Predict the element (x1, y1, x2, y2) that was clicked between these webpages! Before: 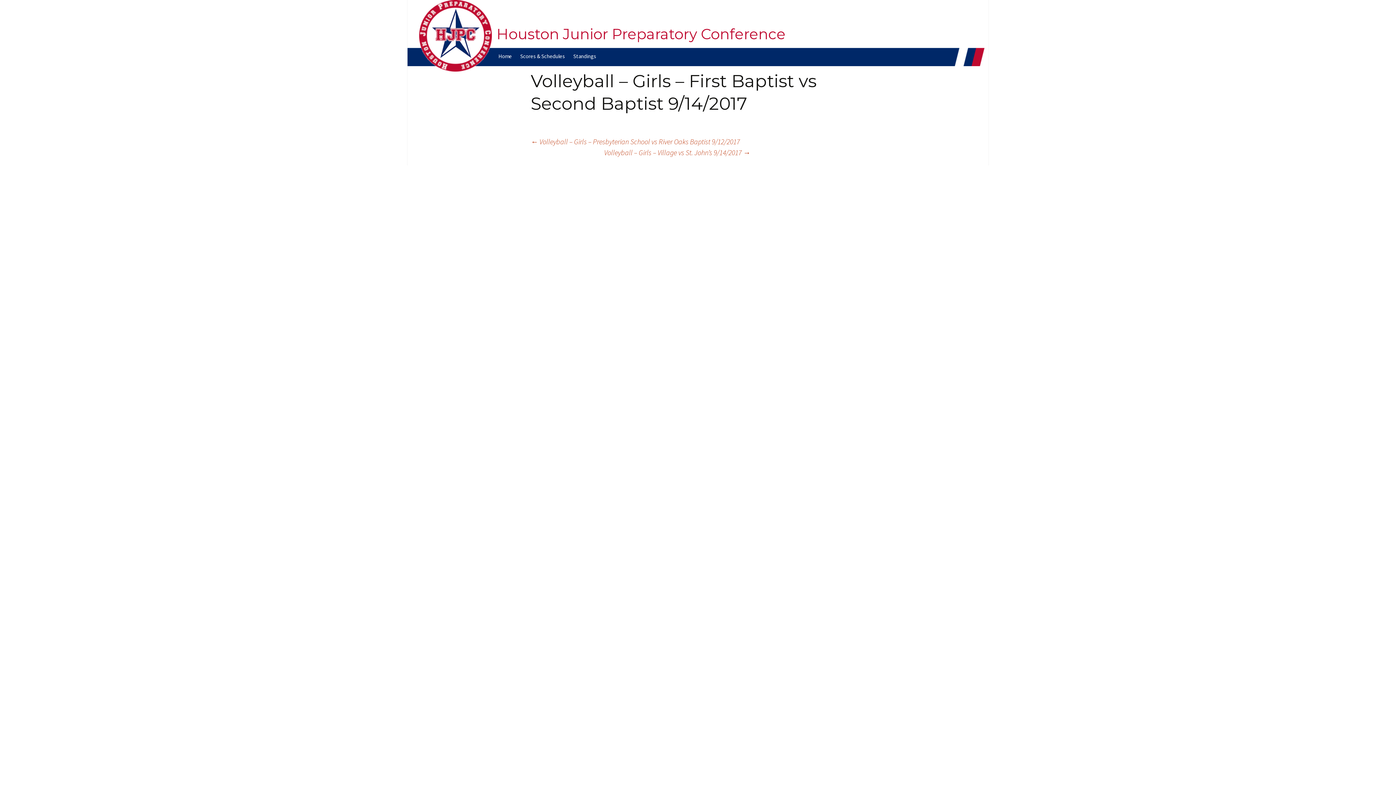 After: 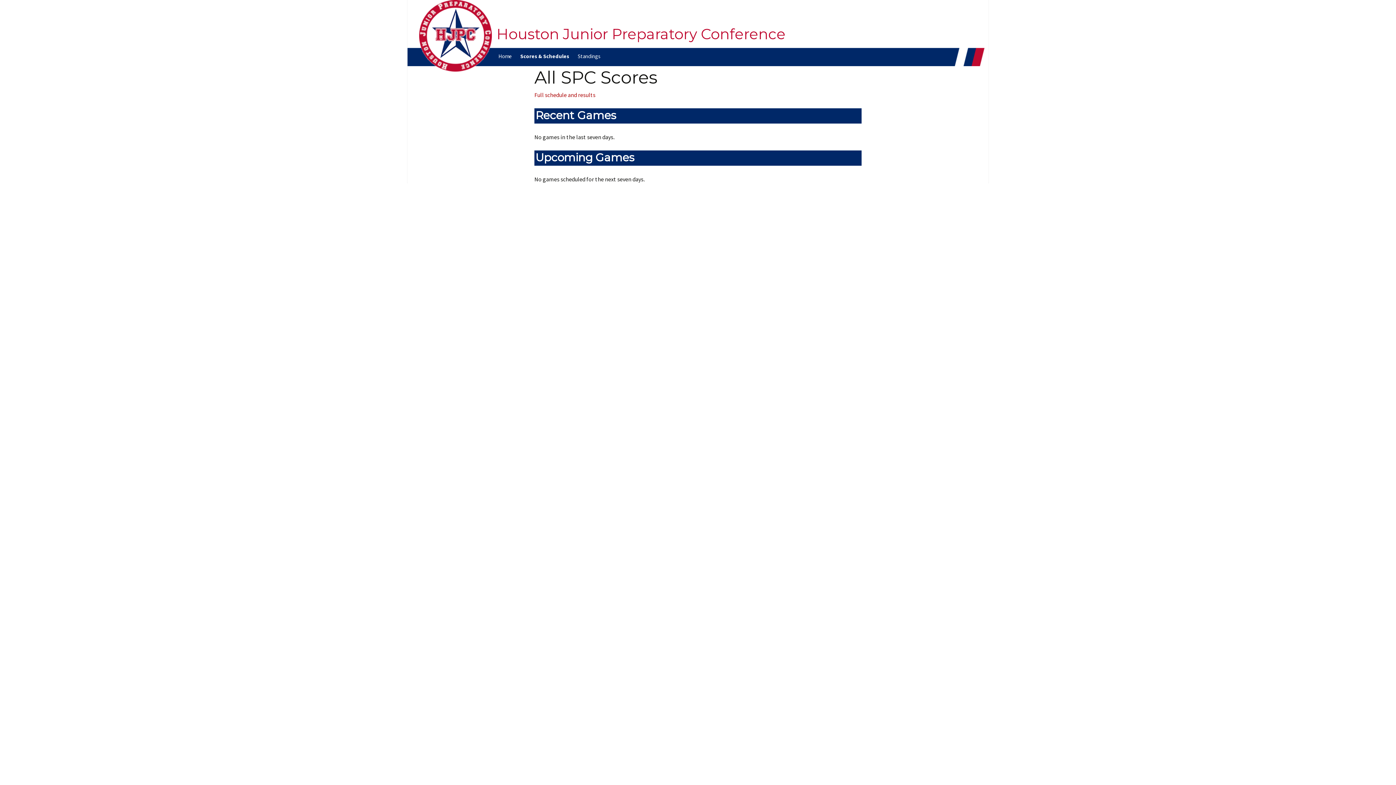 Action: bbox: (516, 51, 568, 60) label: Scores & Schedules